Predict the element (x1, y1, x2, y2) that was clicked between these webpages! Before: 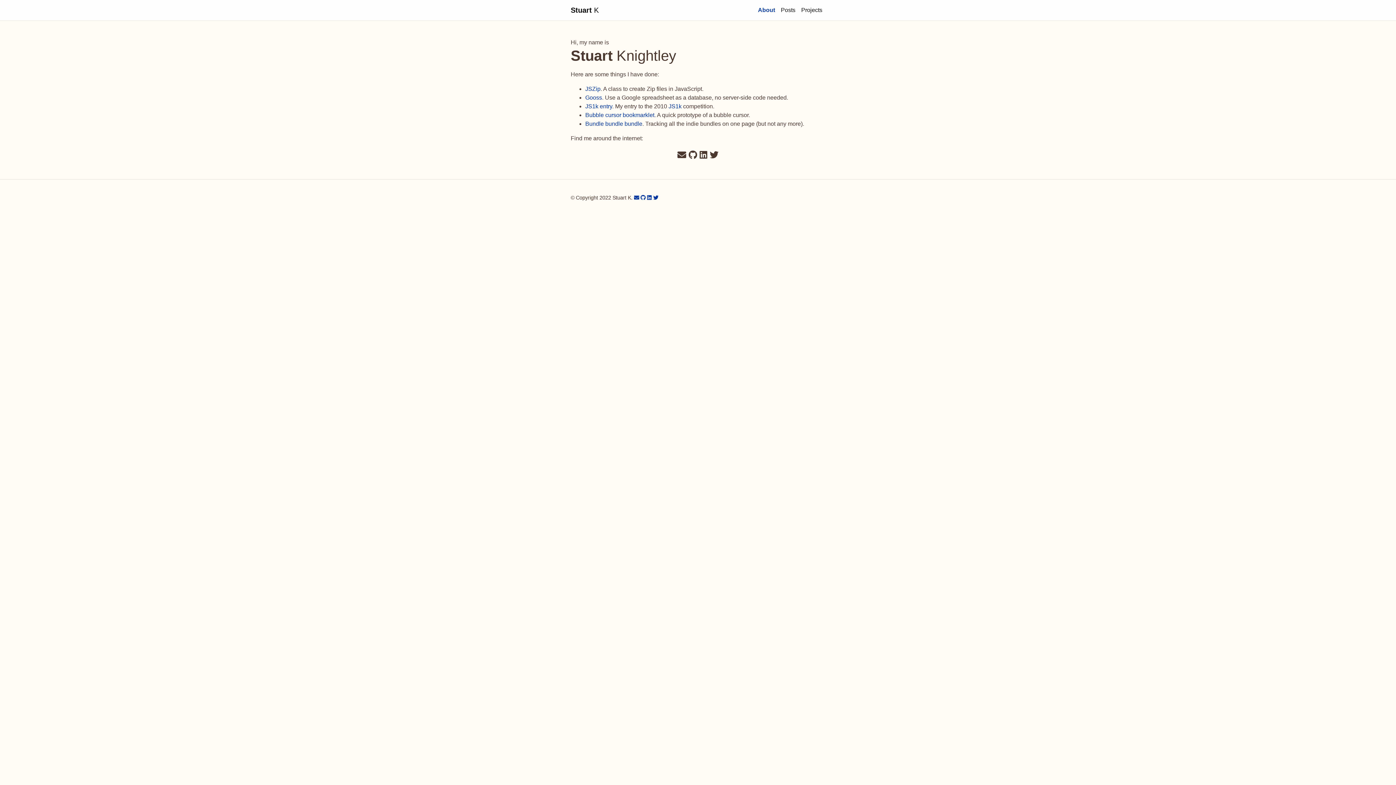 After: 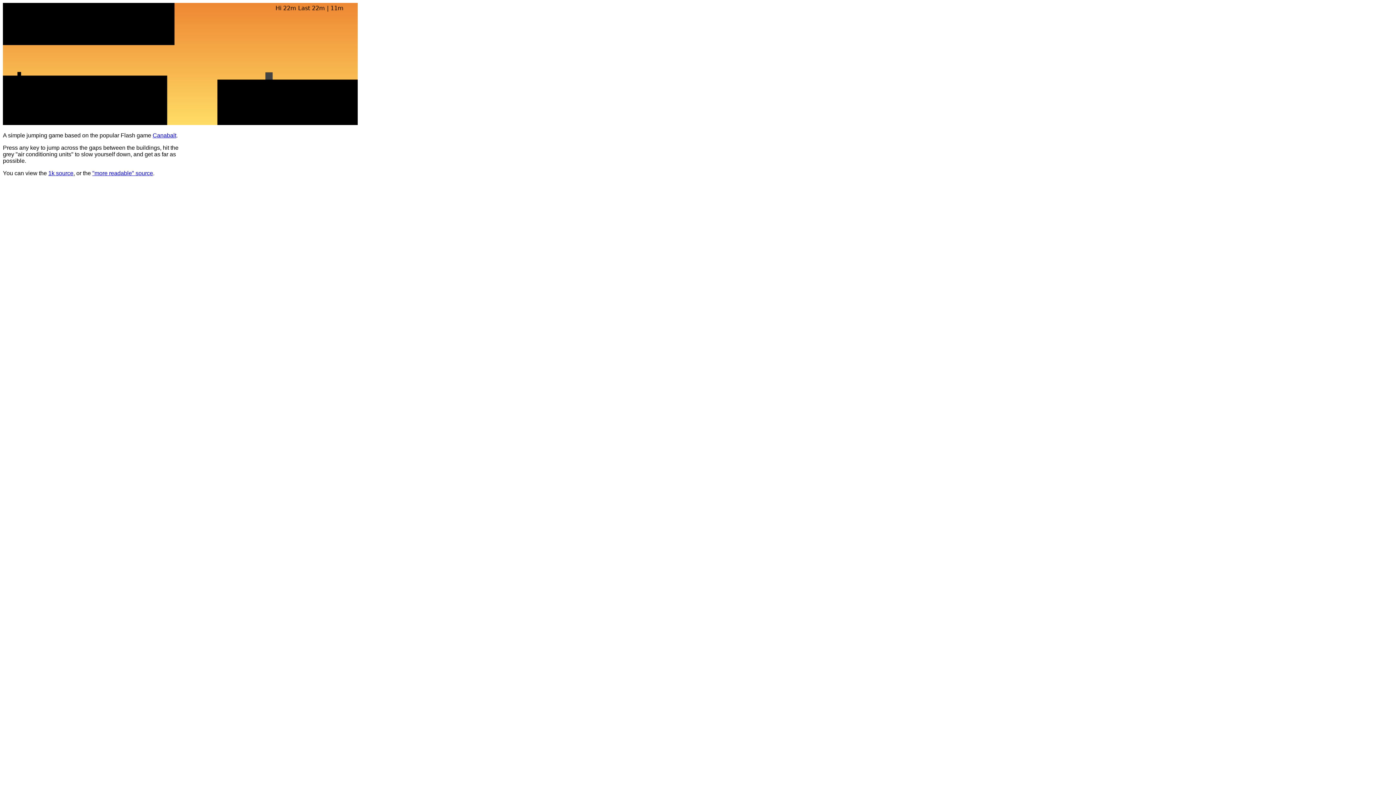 Action: label: JS1k entry bbox: (585, 103, 612, 109)